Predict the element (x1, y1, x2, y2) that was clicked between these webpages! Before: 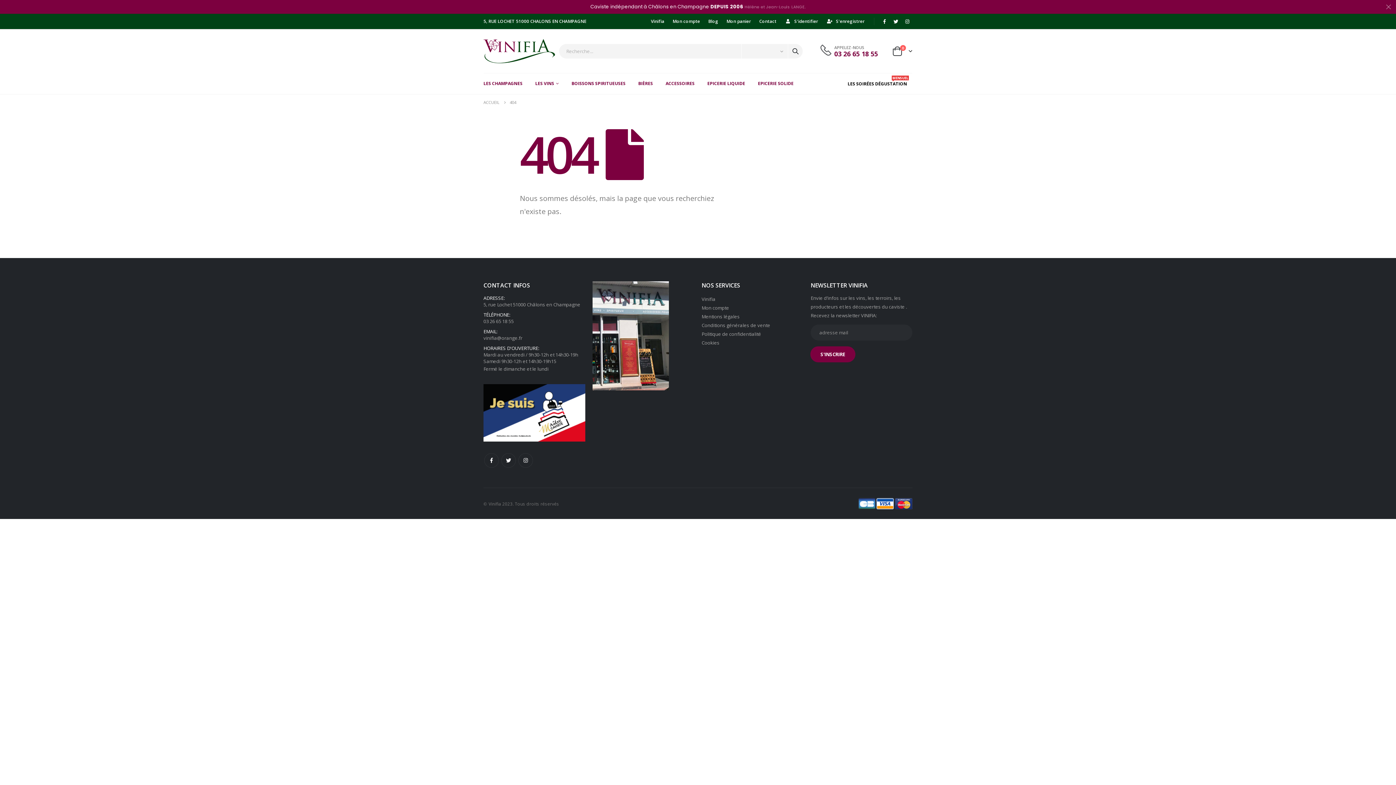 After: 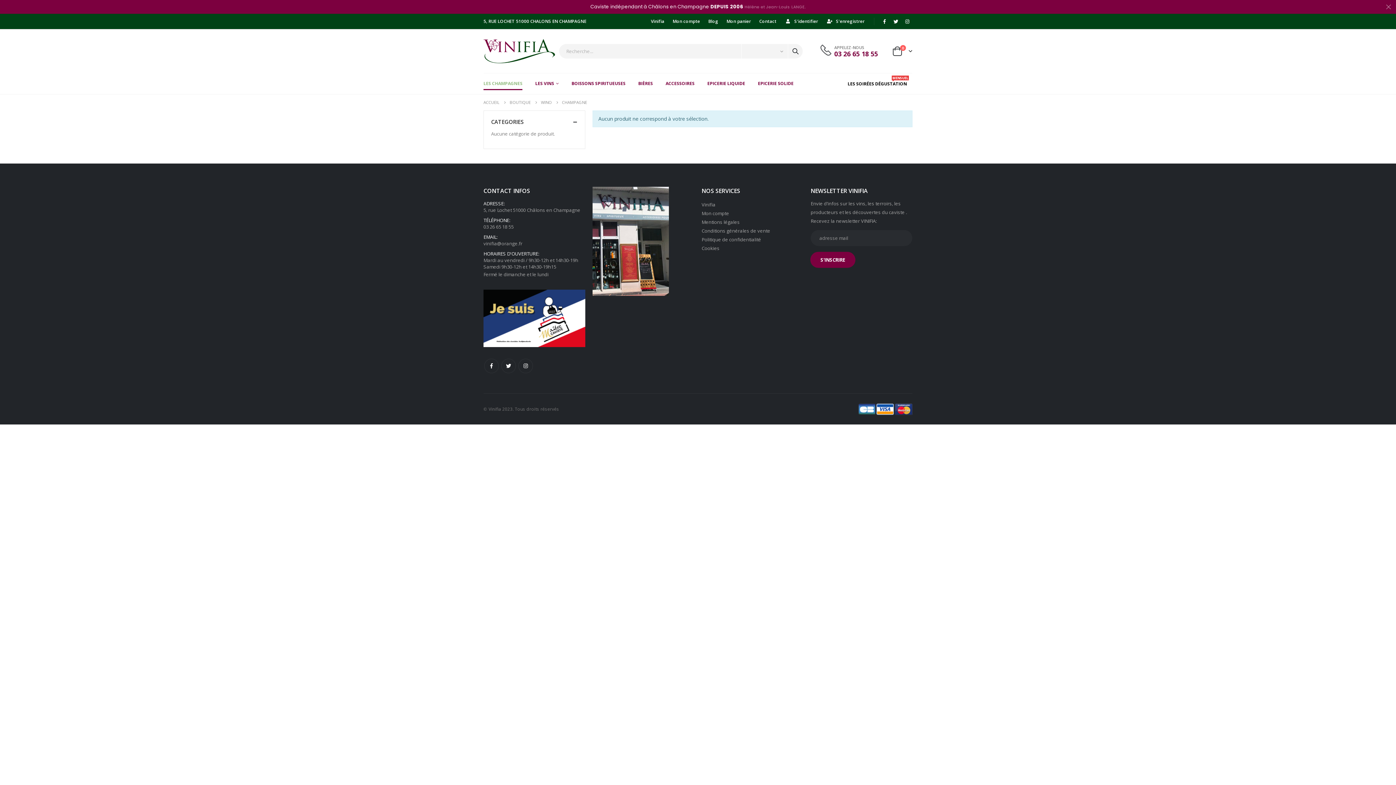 Action: bbox: (483, 73, 522, 94) label: LES CHAMPAGNES